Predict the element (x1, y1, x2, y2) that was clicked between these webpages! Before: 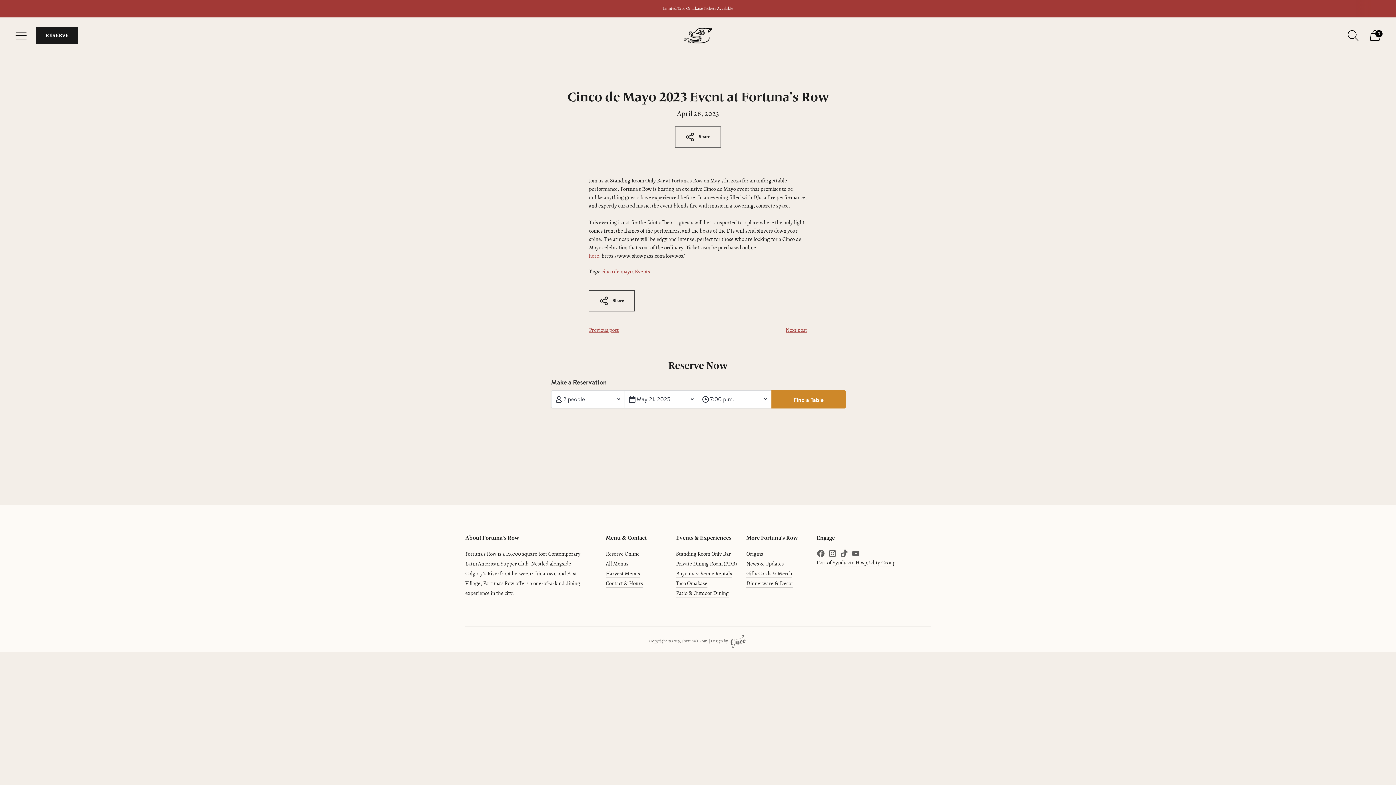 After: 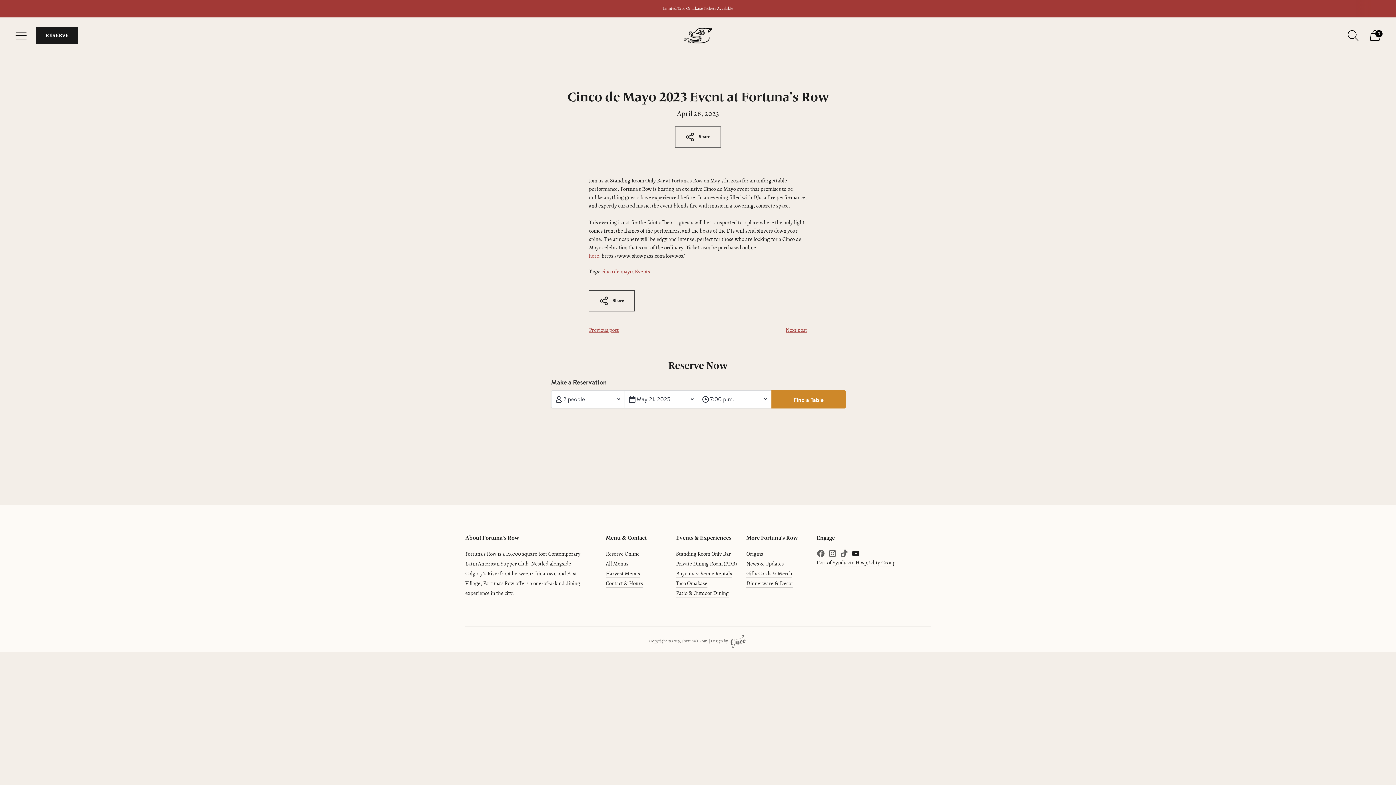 Action: bbox: (851, 549, 860, 561)